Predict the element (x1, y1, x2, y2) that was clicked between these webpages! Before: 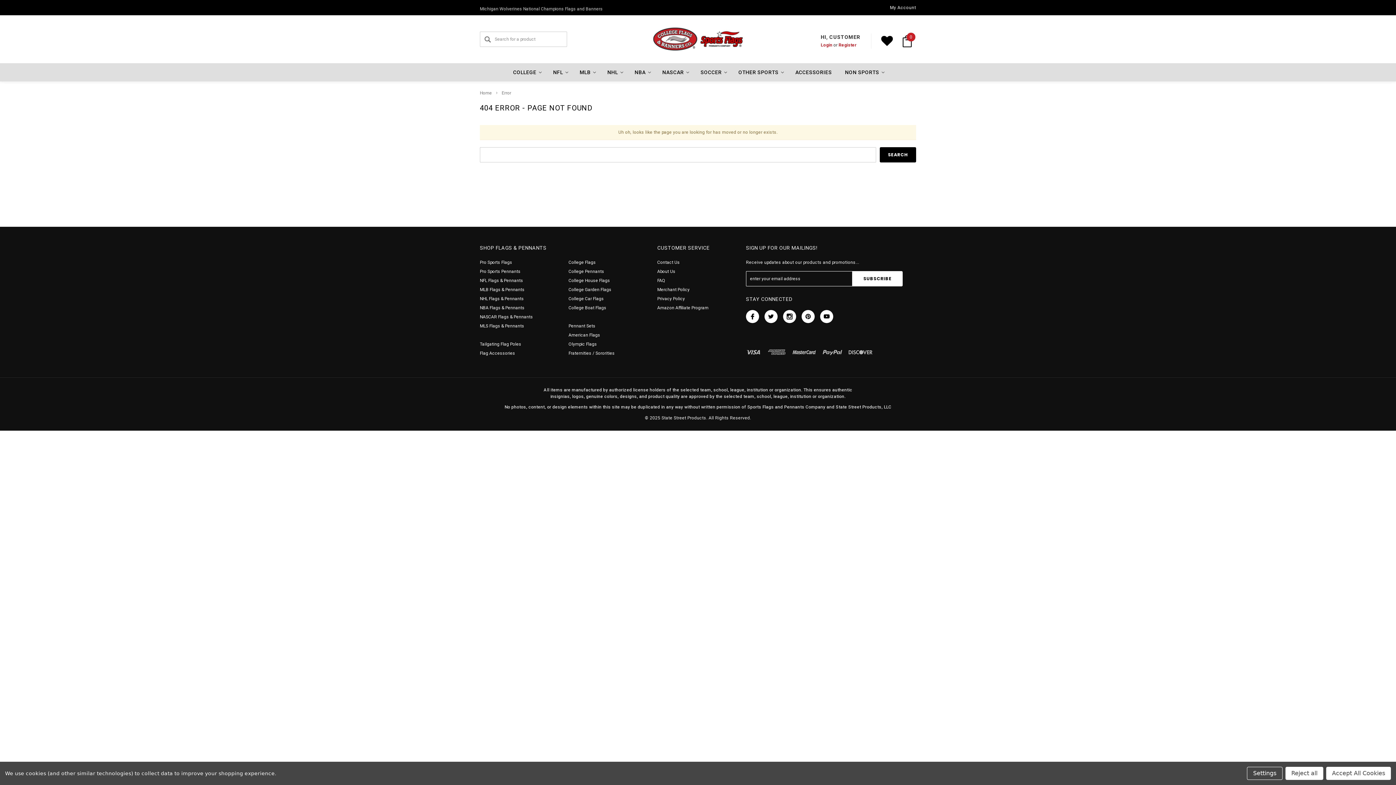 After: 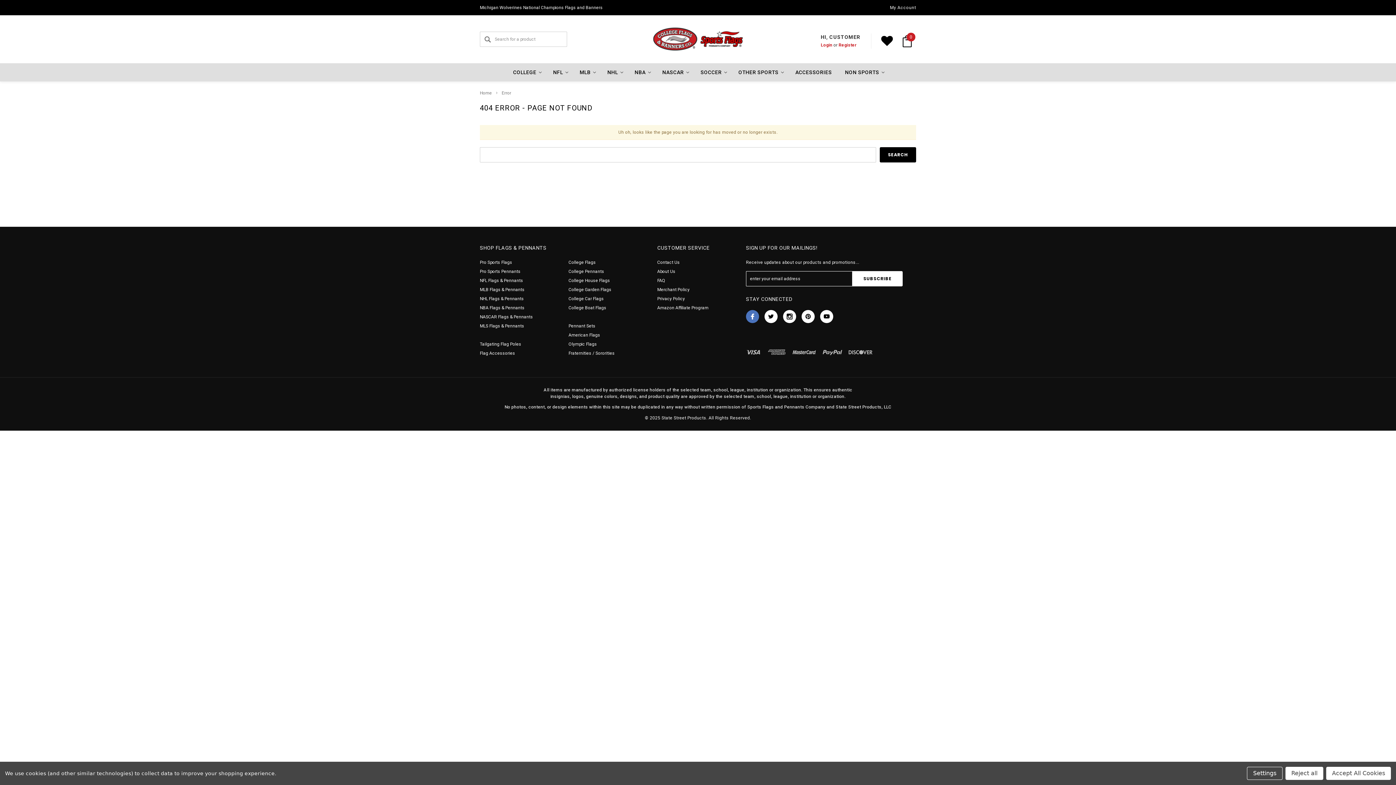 Action: bbox: (746, 310, 759, 323)